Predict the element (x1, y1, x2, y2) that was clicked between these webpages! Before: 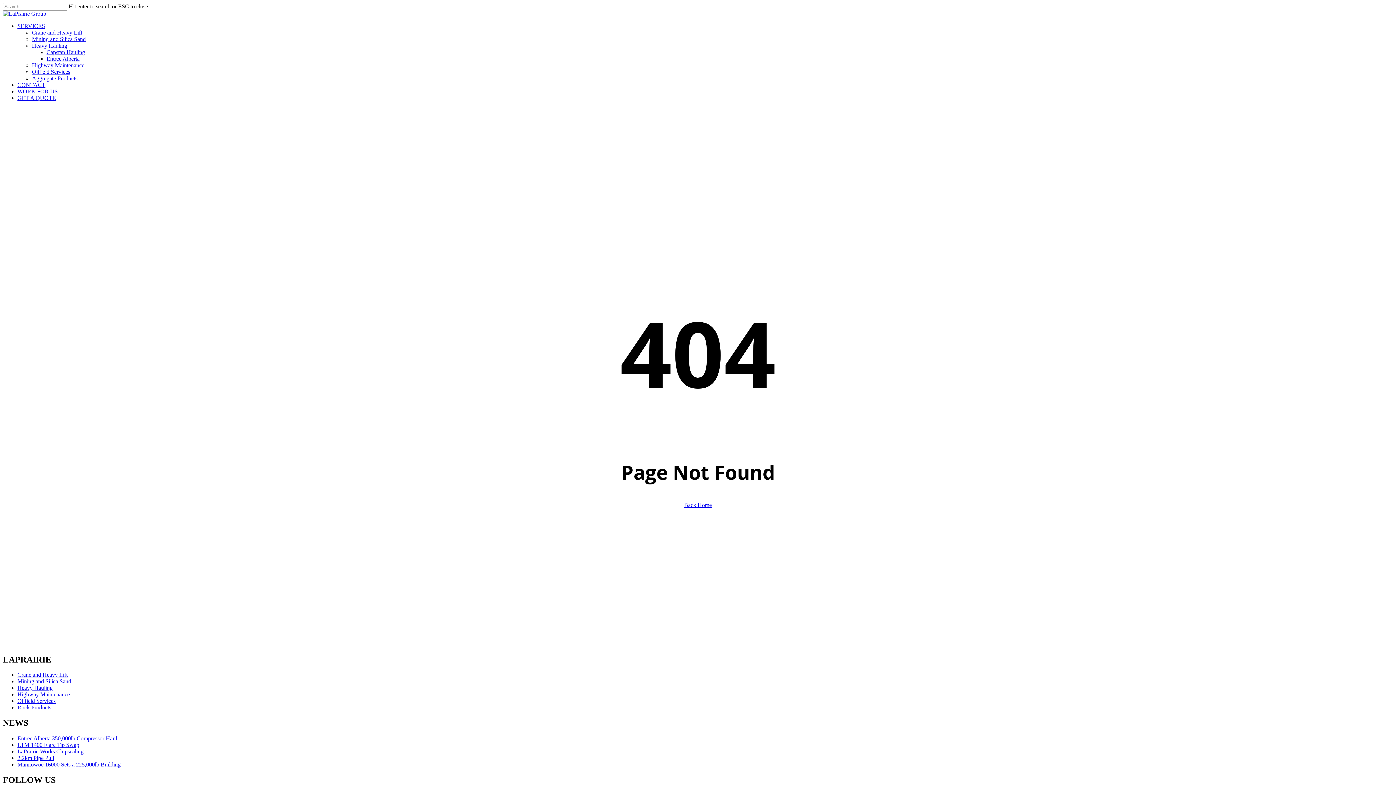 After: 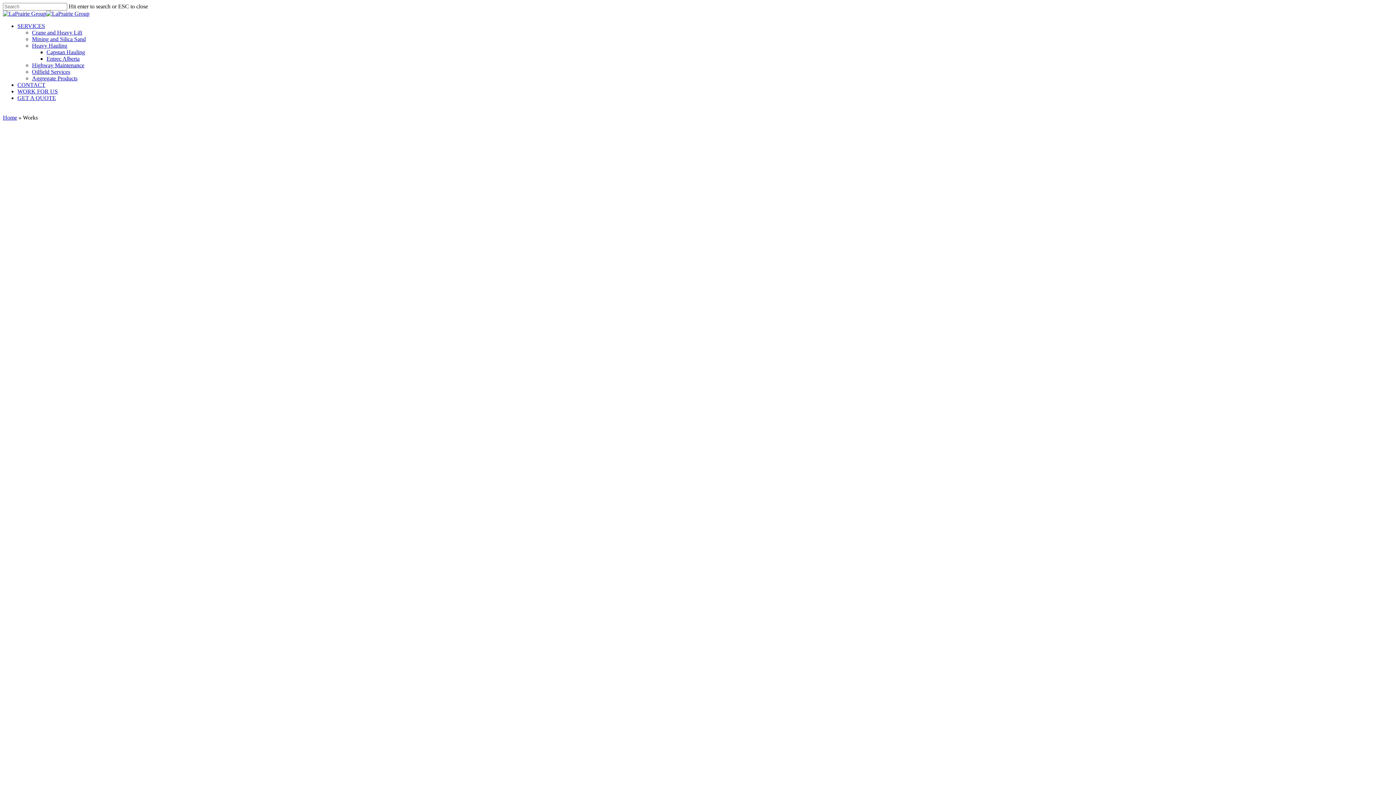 Action: label: Highway Maintenance bbox: (32, 62, 84, 68)